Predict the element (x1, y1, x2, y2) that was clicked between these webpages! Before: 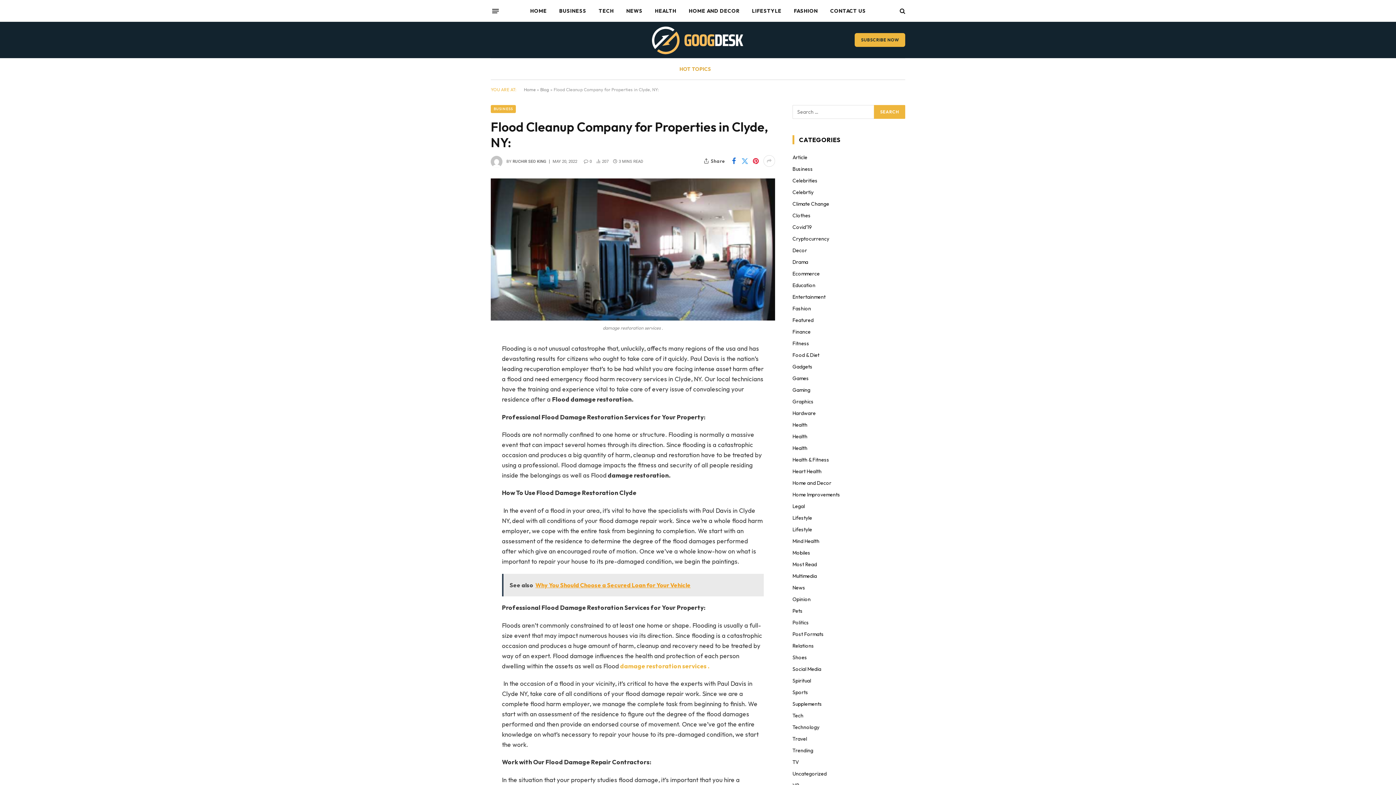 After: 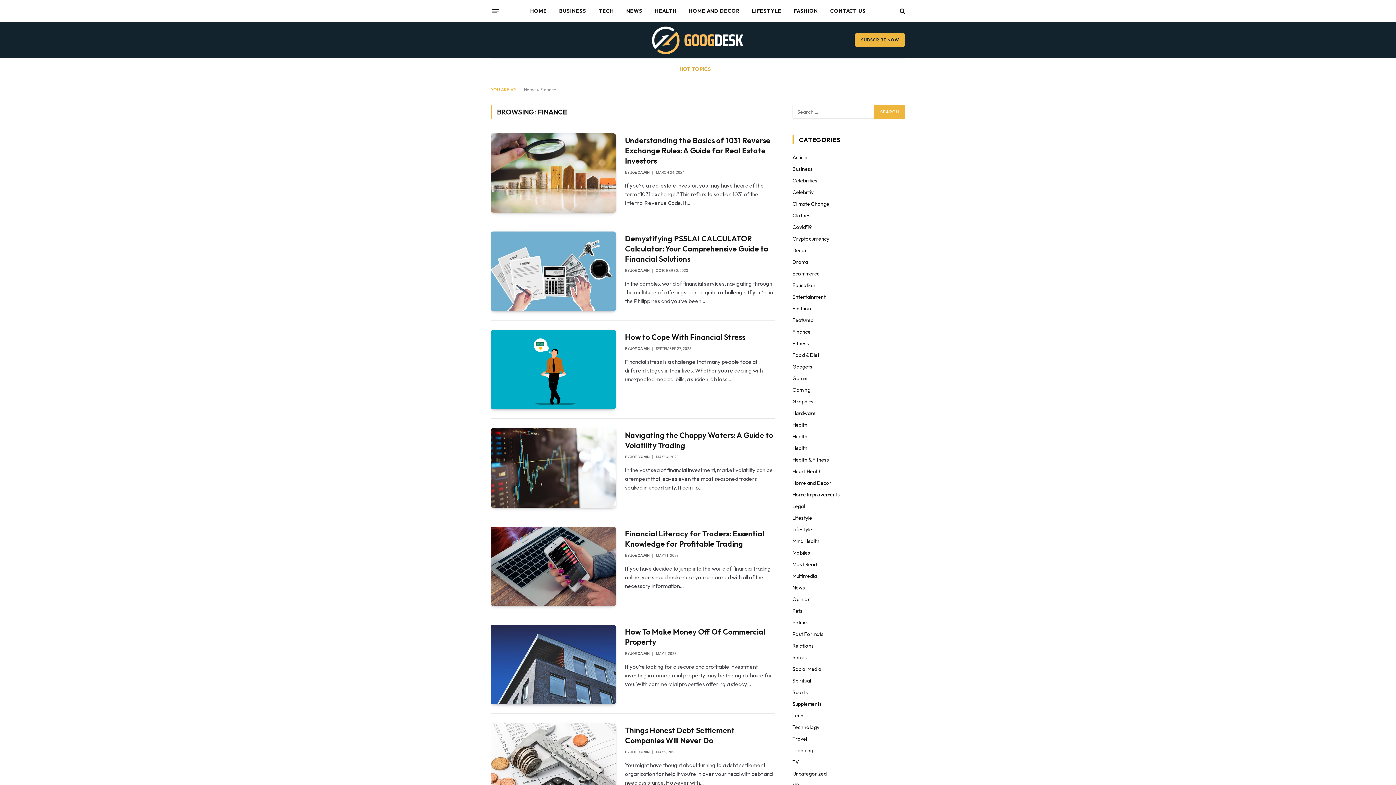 Action: label: Finance bbox: (792, 328, 810, 336)